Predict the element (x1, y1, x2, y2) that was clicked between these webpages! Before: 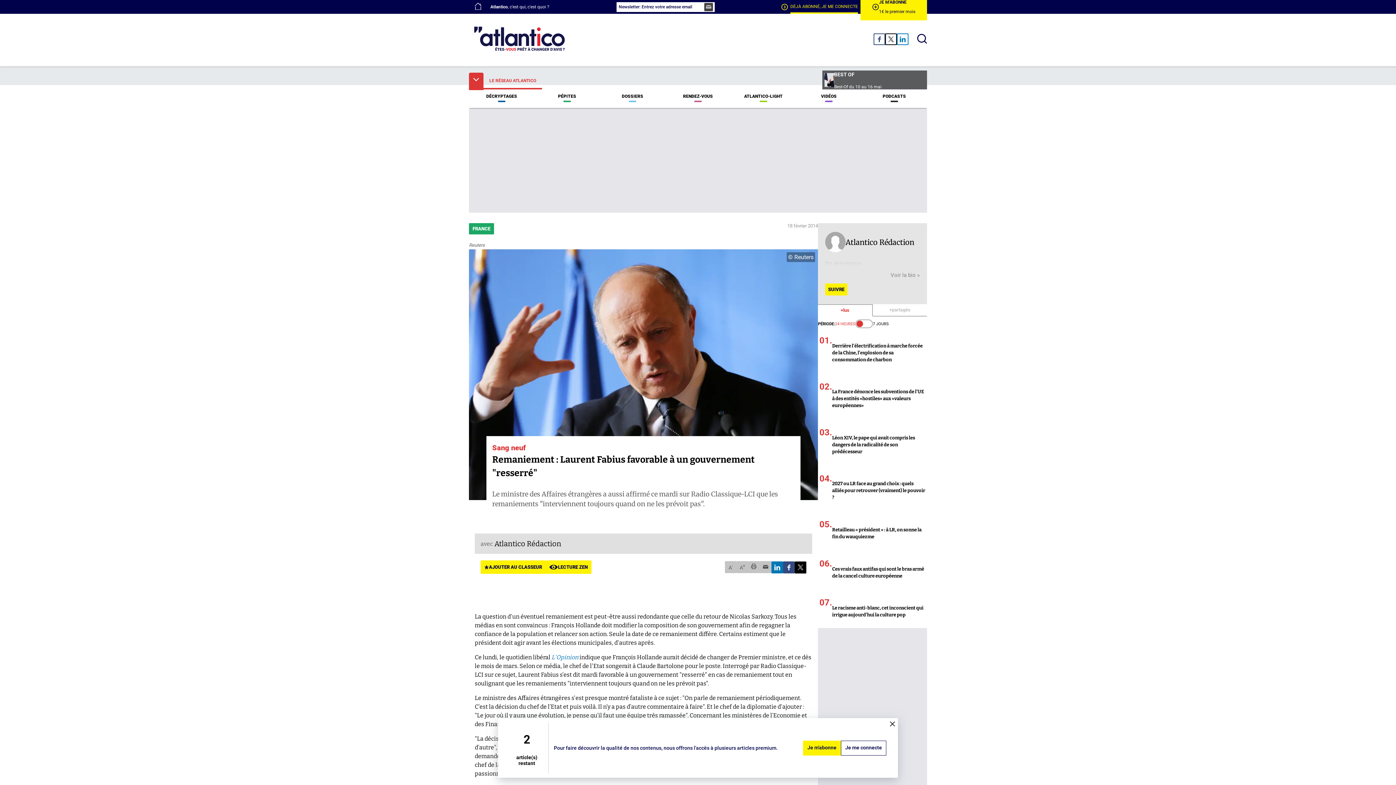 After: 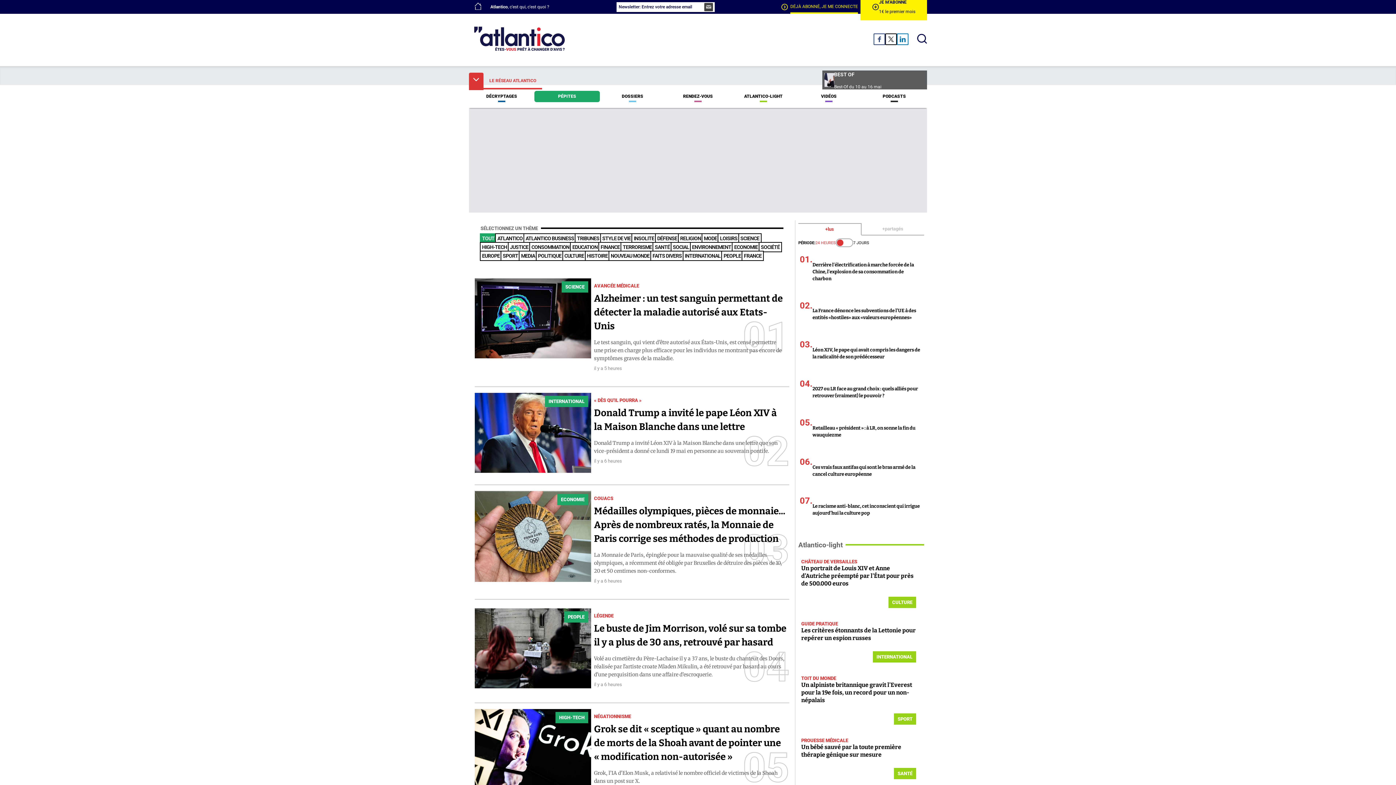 Action: label: PÉPITES bbox: (534, 90, 600, 102)